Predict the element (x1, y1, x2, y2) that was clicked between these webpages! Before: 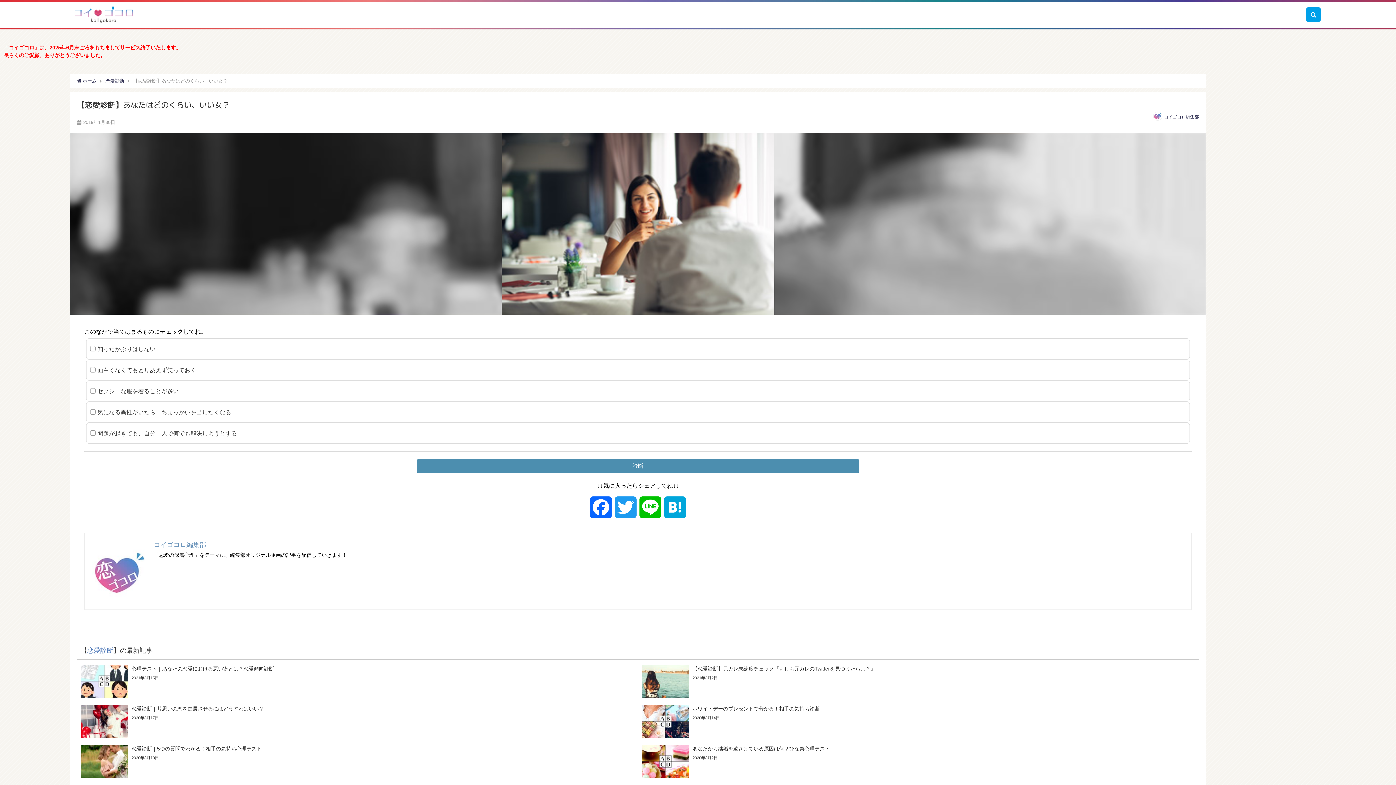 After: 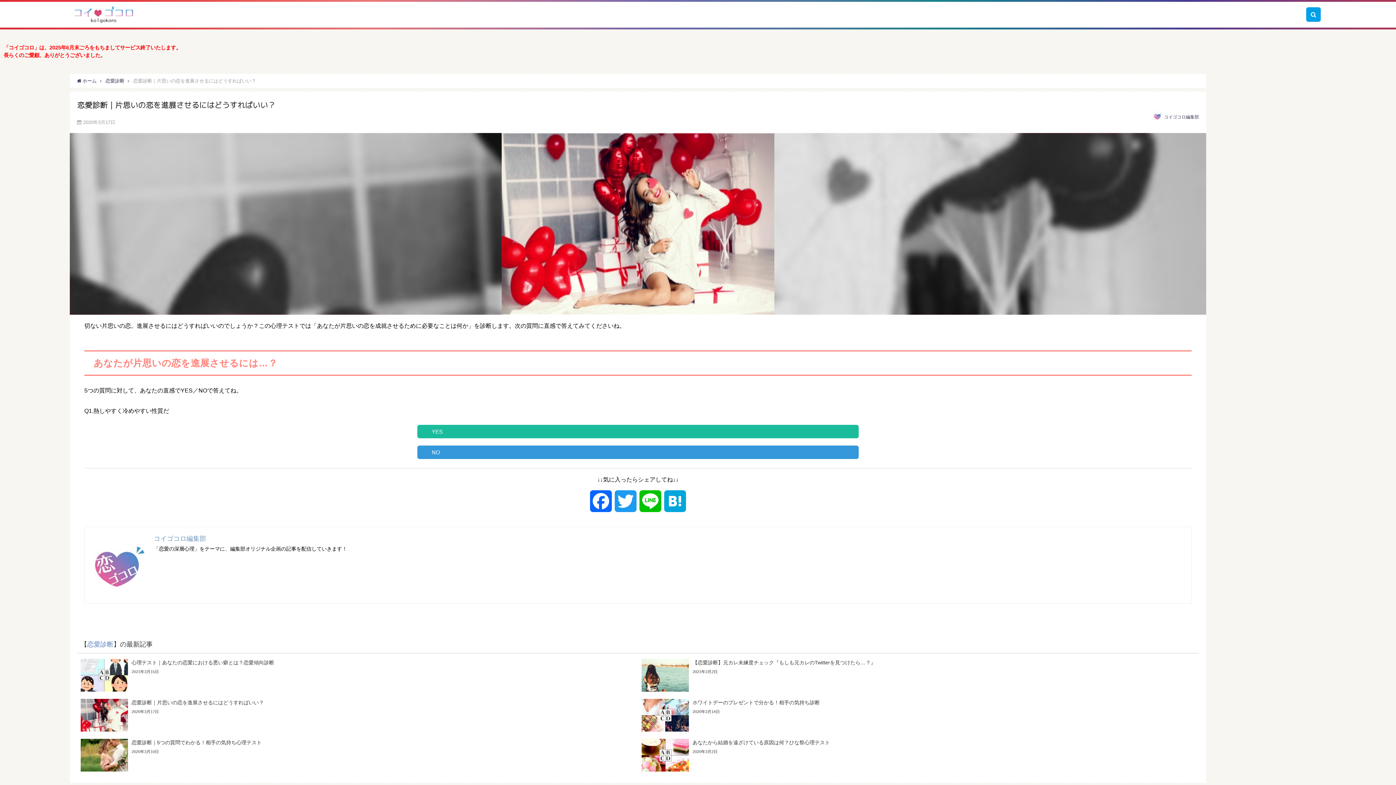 Action: bbox: (77, 701, 638, 741)